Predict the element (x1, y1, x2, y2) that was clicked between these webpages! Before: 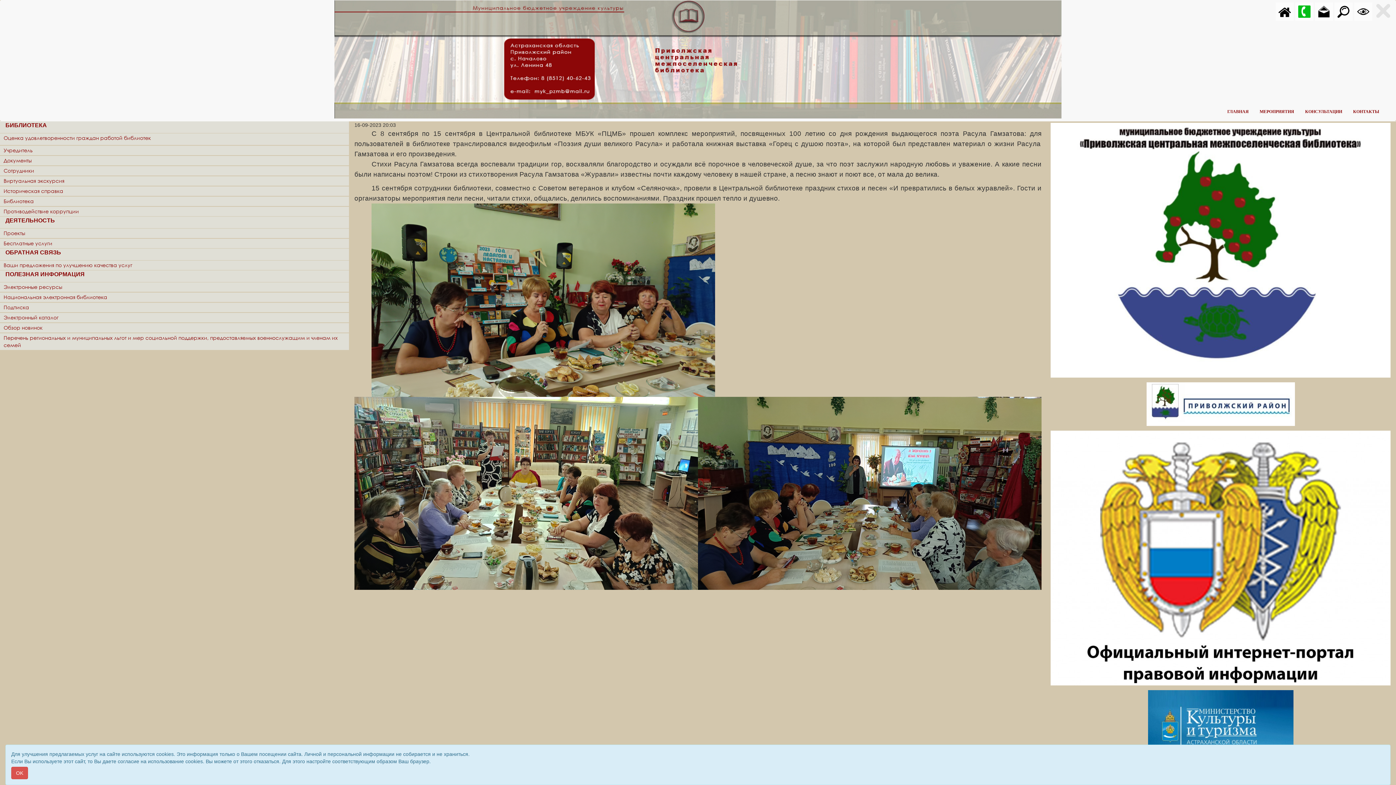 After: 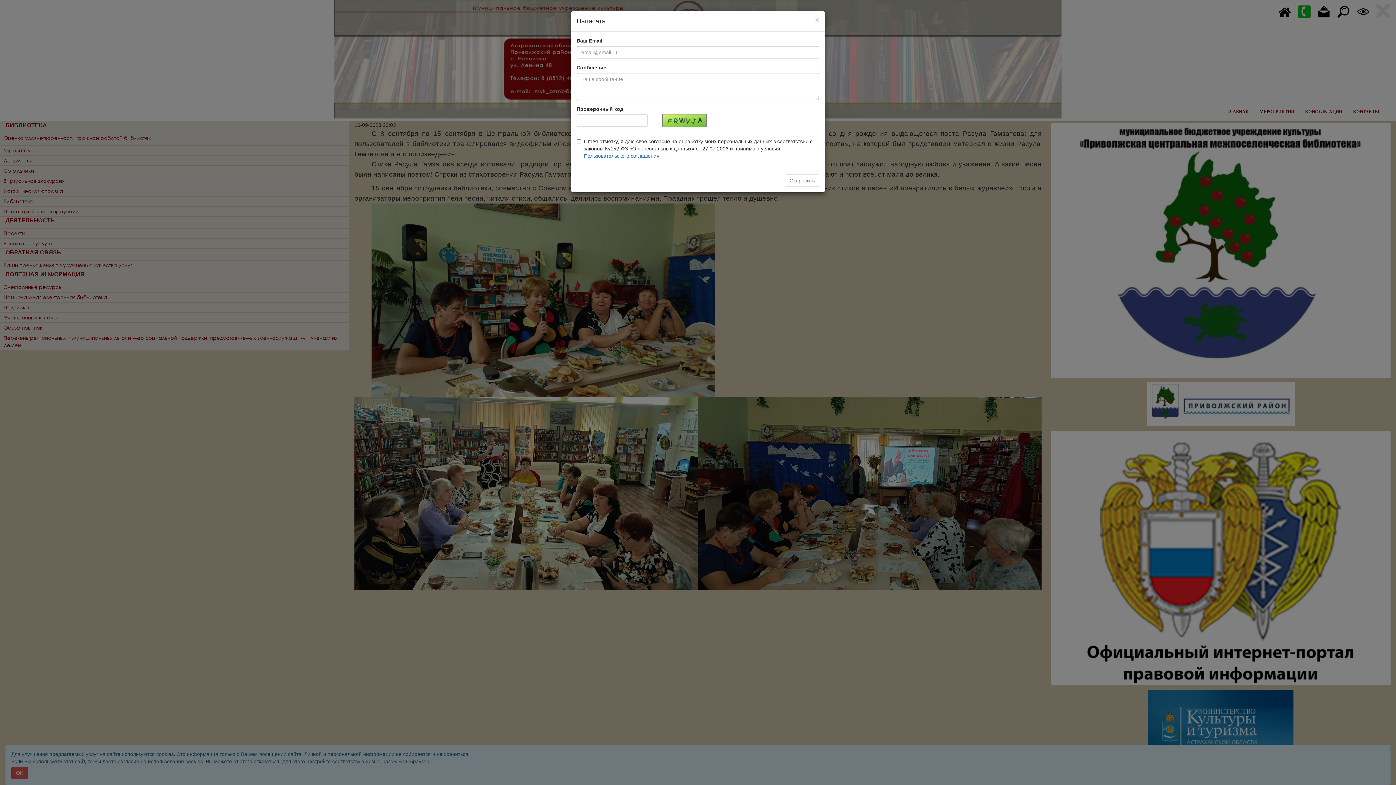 Action: bbox: (1315, 8, 1333, 14)